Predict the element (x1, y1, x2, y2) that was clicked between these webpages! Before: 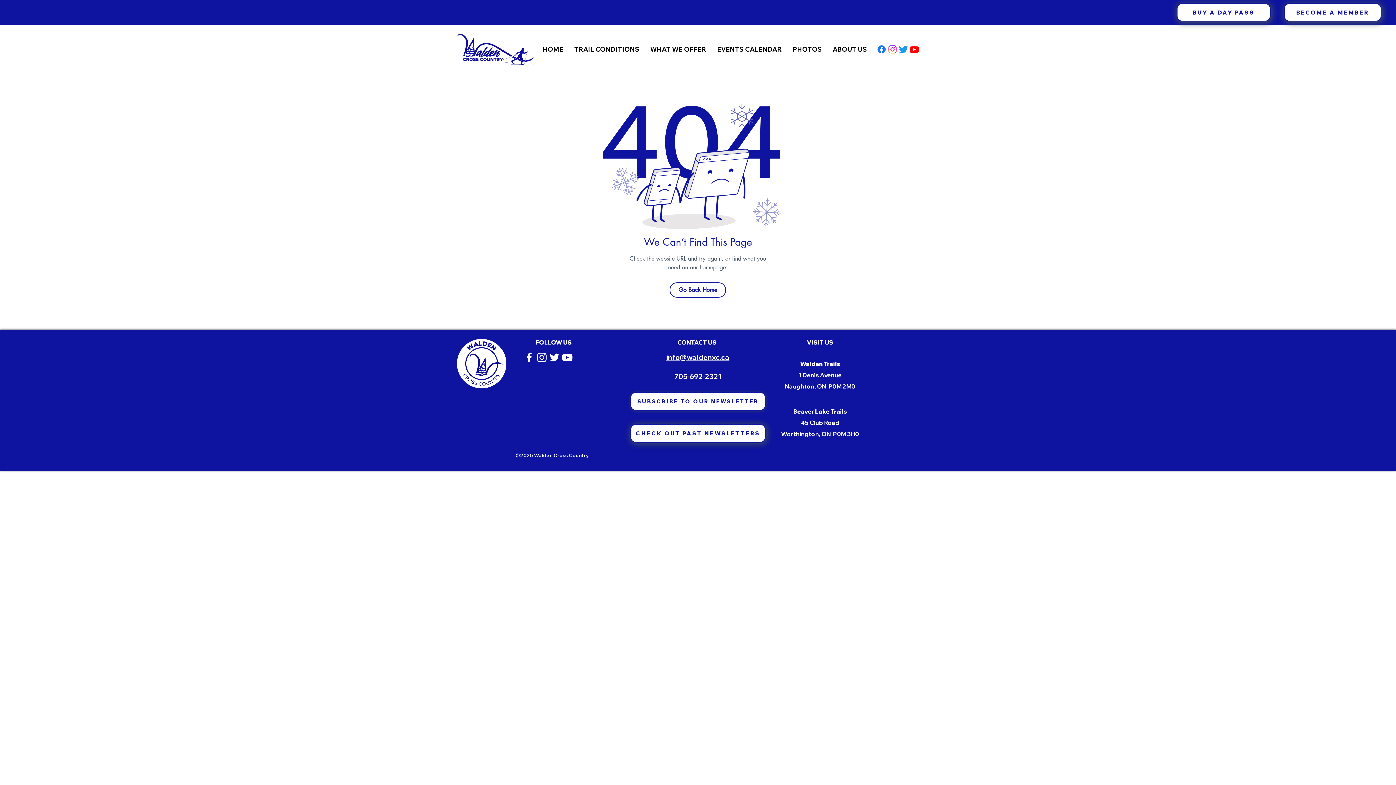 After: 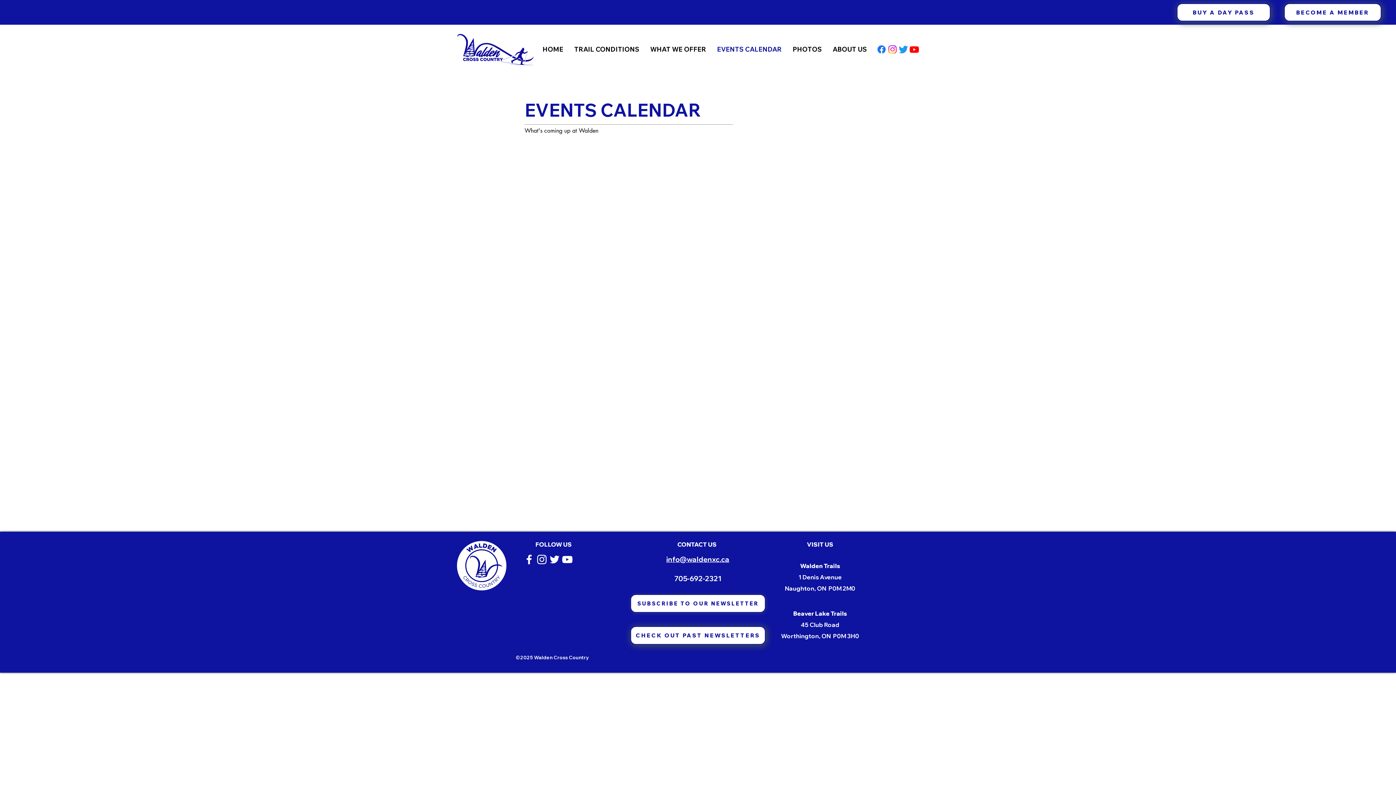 Action: label: EVENTS CALENDAR bbox: (711, 31, 787, 67)